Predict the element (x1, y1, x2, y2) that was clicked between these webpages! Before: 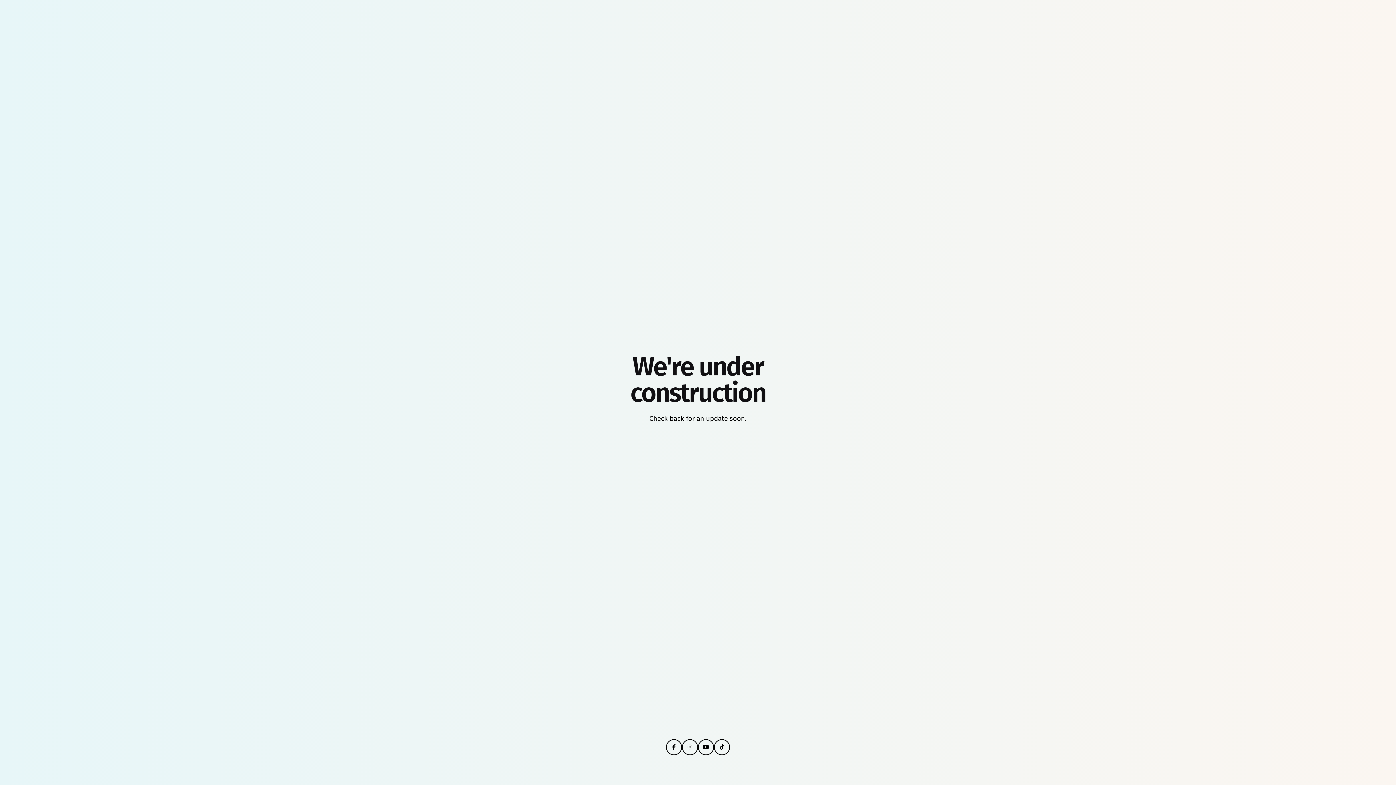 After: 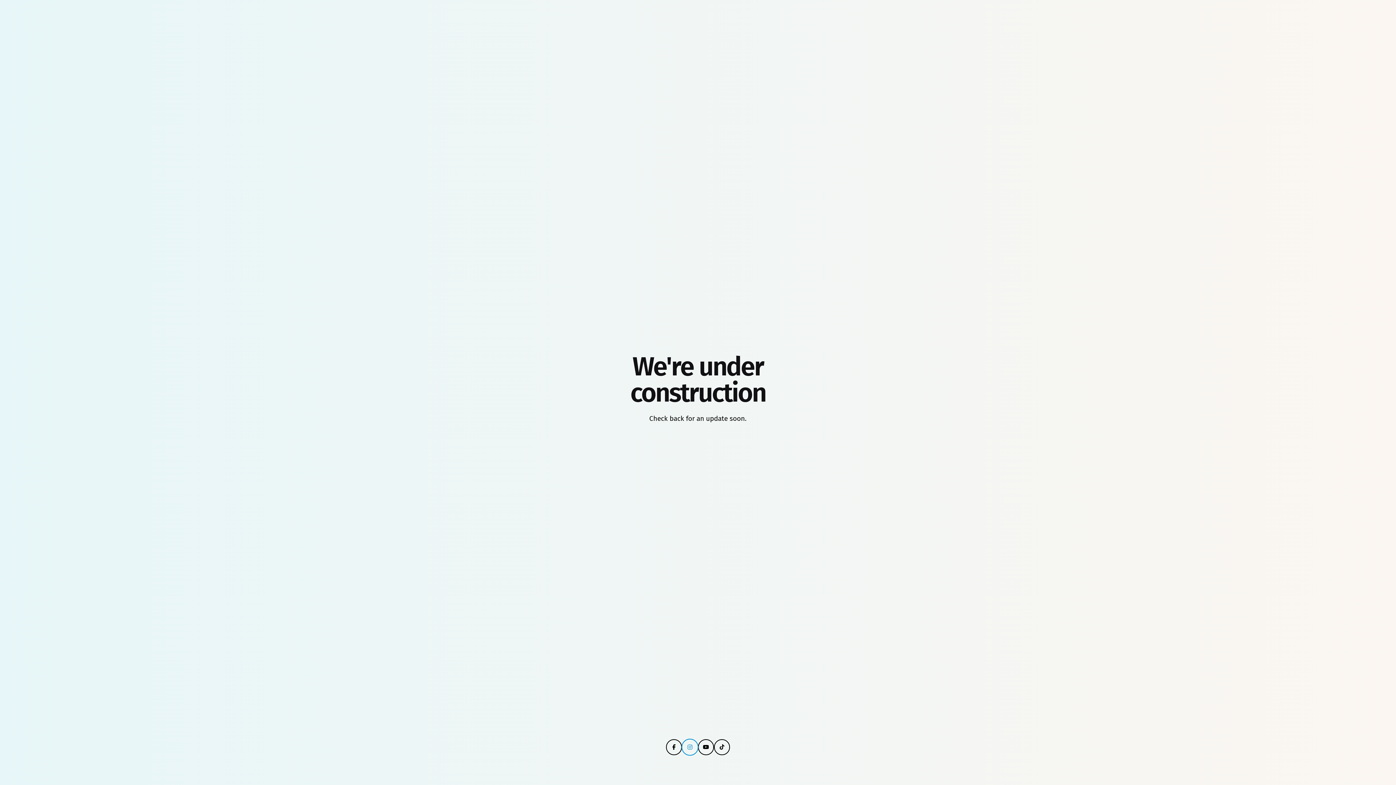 Action: bbox: (682, 739, 698, 755)